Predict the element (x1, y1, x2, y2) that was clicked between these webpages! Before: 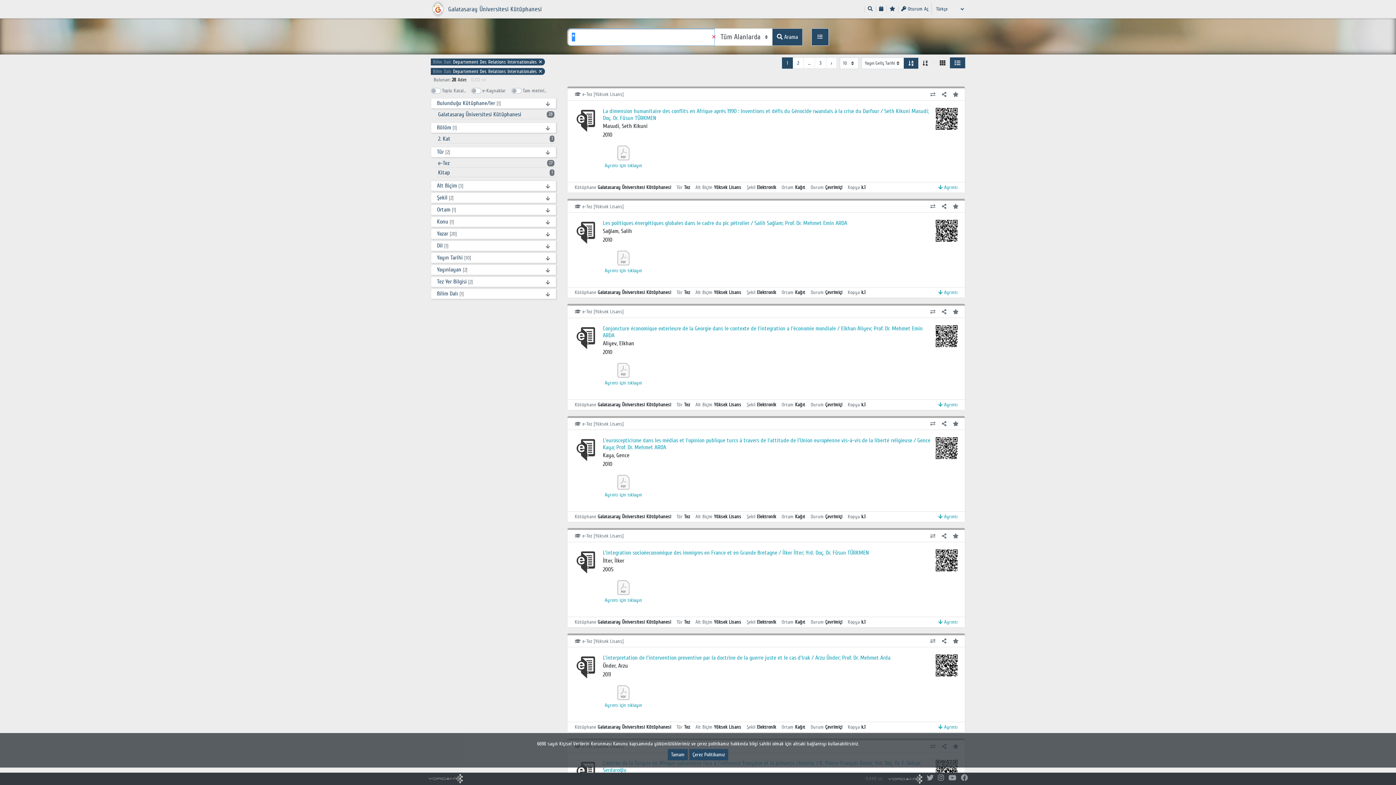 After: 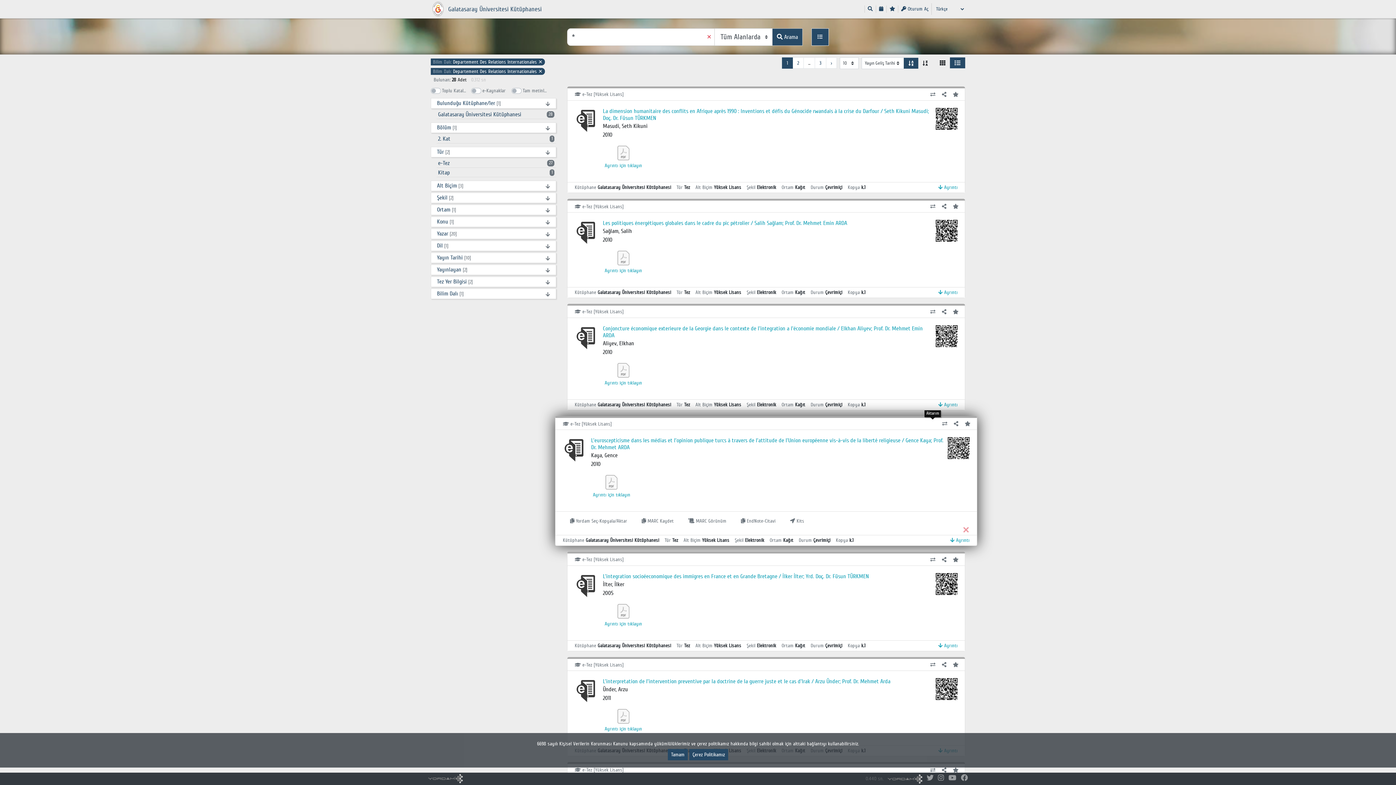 Action: bbox: (927, 420, 938, 428)